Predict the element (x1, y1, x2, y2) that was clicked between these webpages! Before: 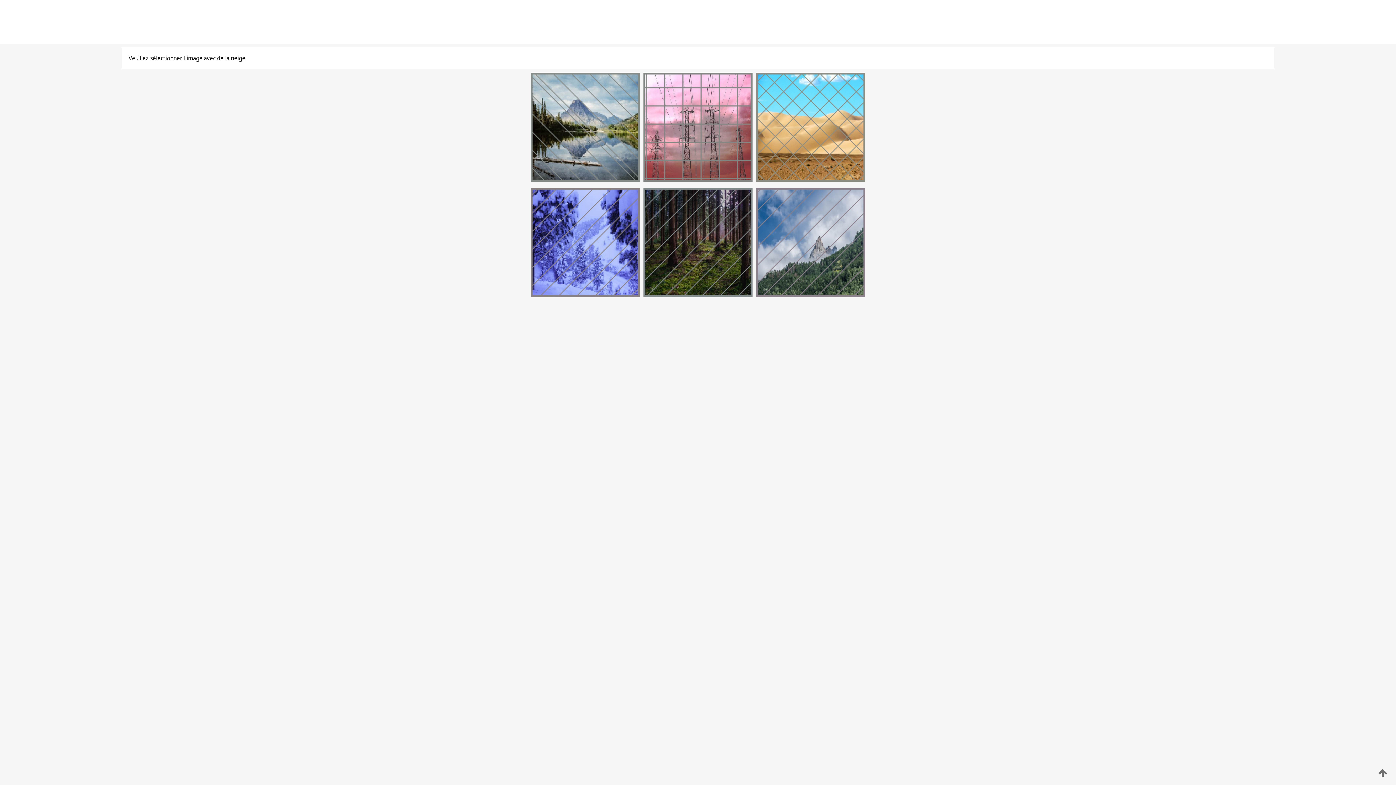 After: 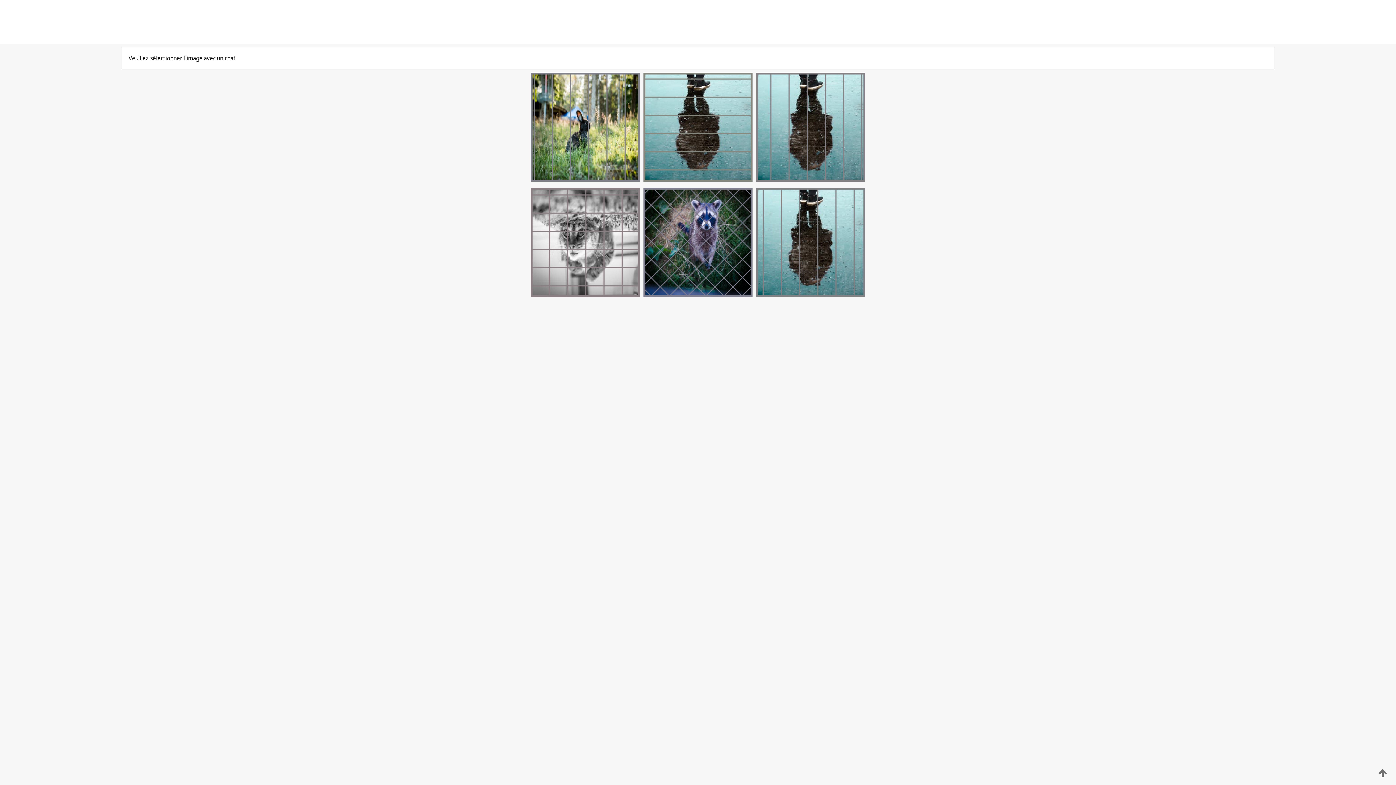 Action: bbox: (641, 176, 754, 183)